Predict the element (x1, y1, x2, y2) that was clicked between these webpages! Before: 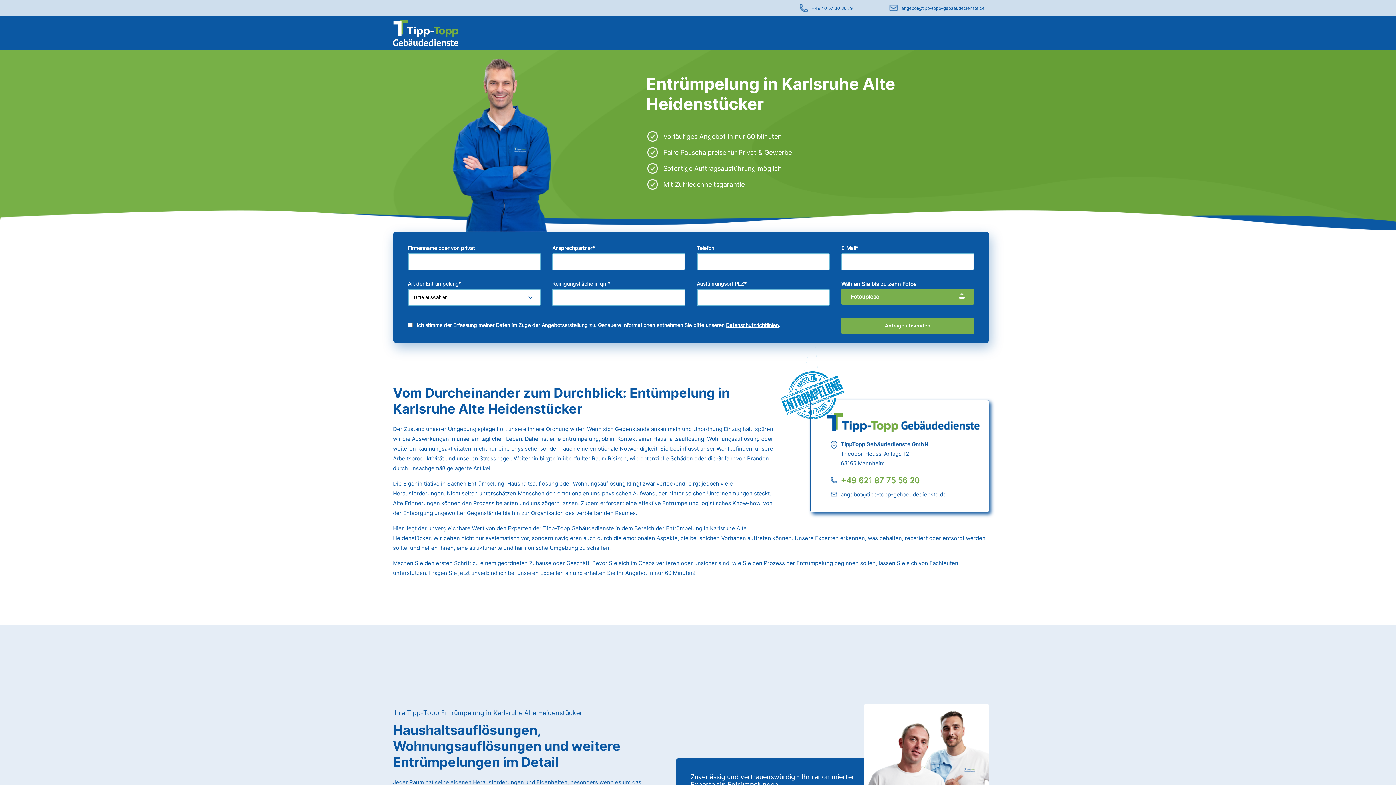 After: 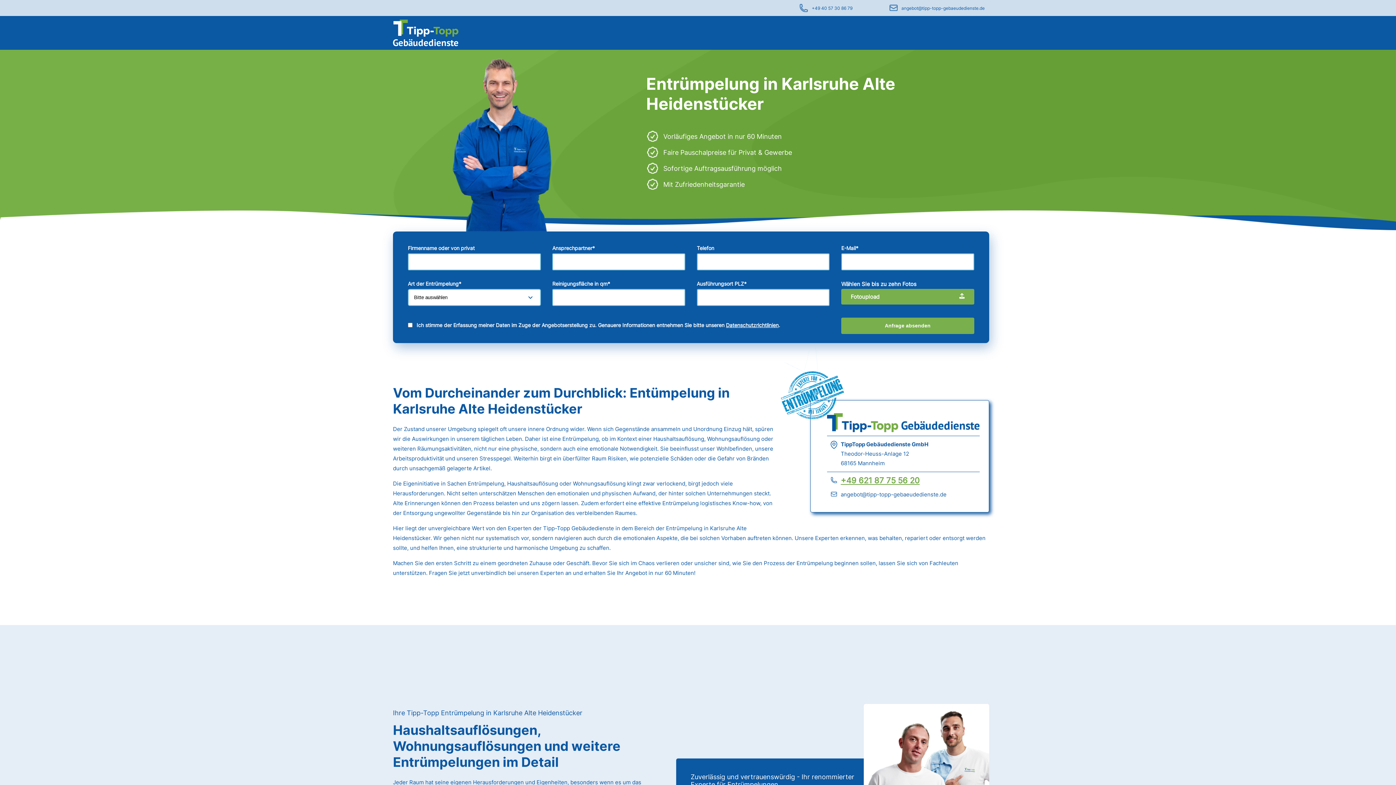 Action: label: +49 621 87 75 56 20 bbox: (840, 475, 919, 485)